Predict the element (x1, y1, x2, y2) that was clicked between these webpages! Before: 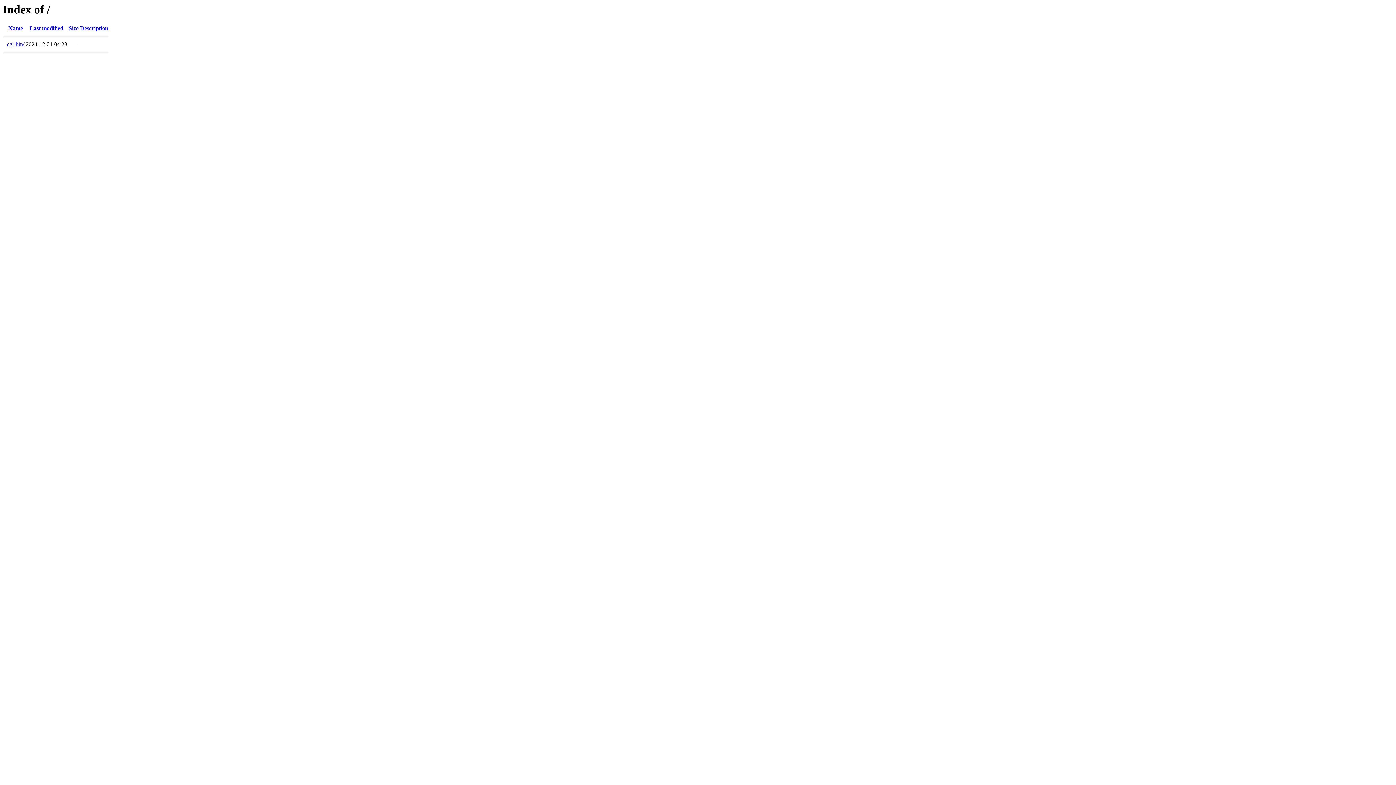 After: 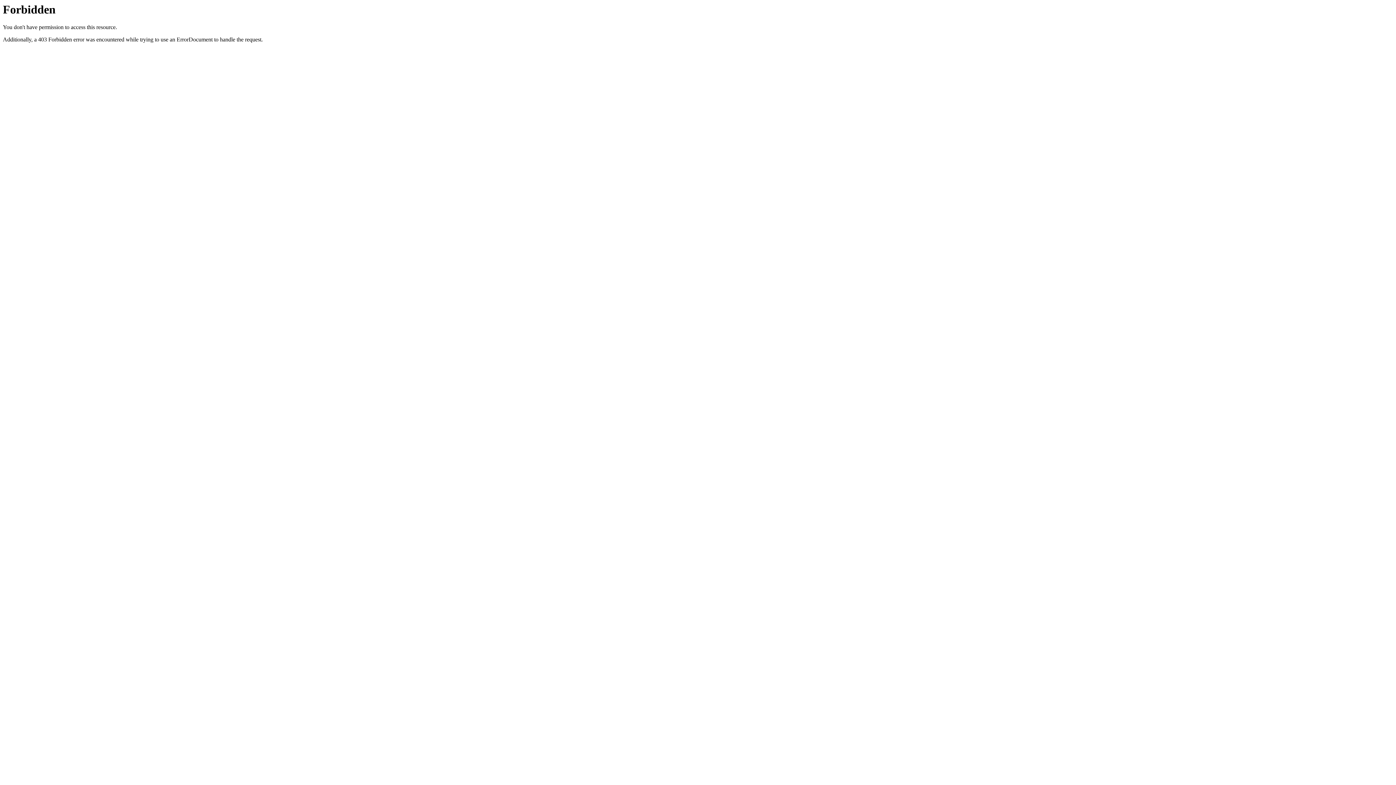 Action: bbox: (6, 41, 24, 47) label: cgi-bin/